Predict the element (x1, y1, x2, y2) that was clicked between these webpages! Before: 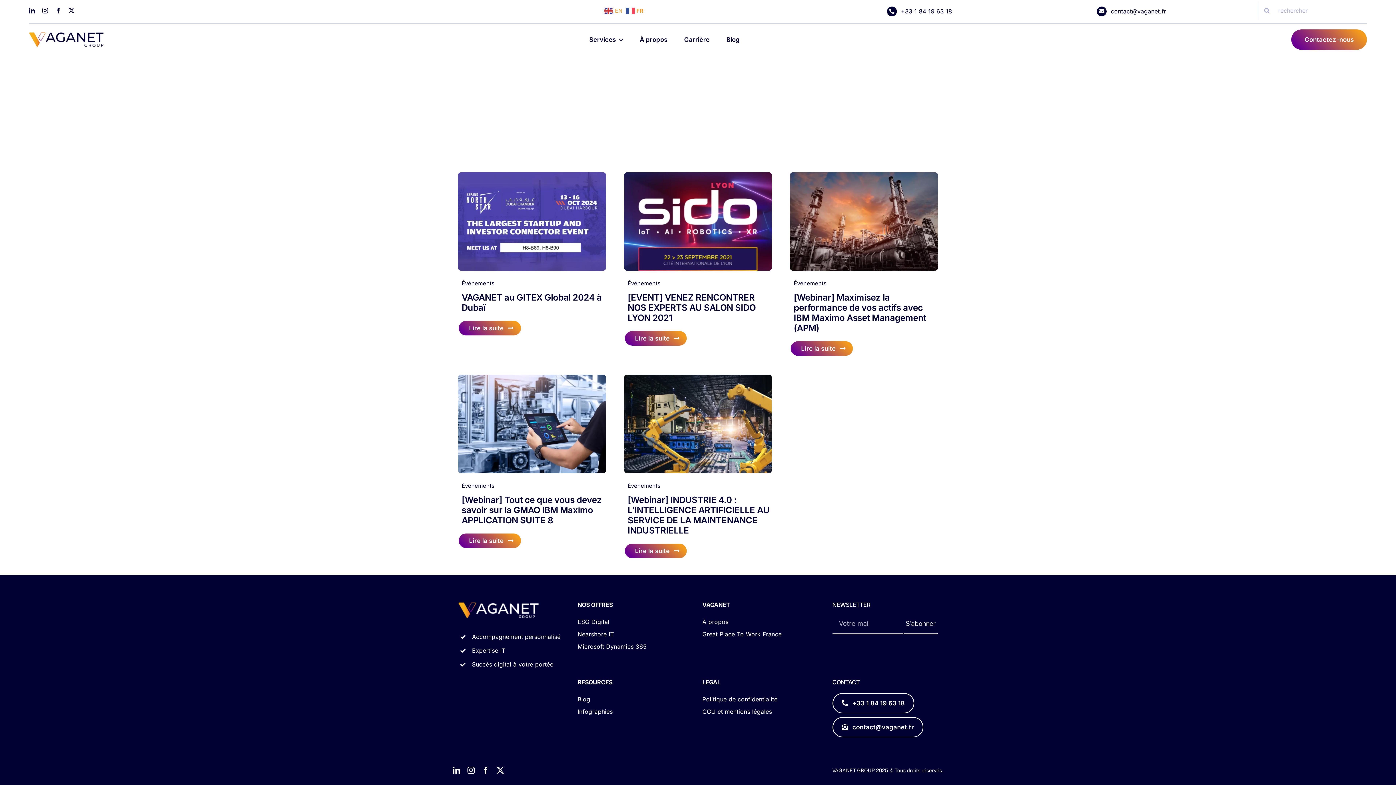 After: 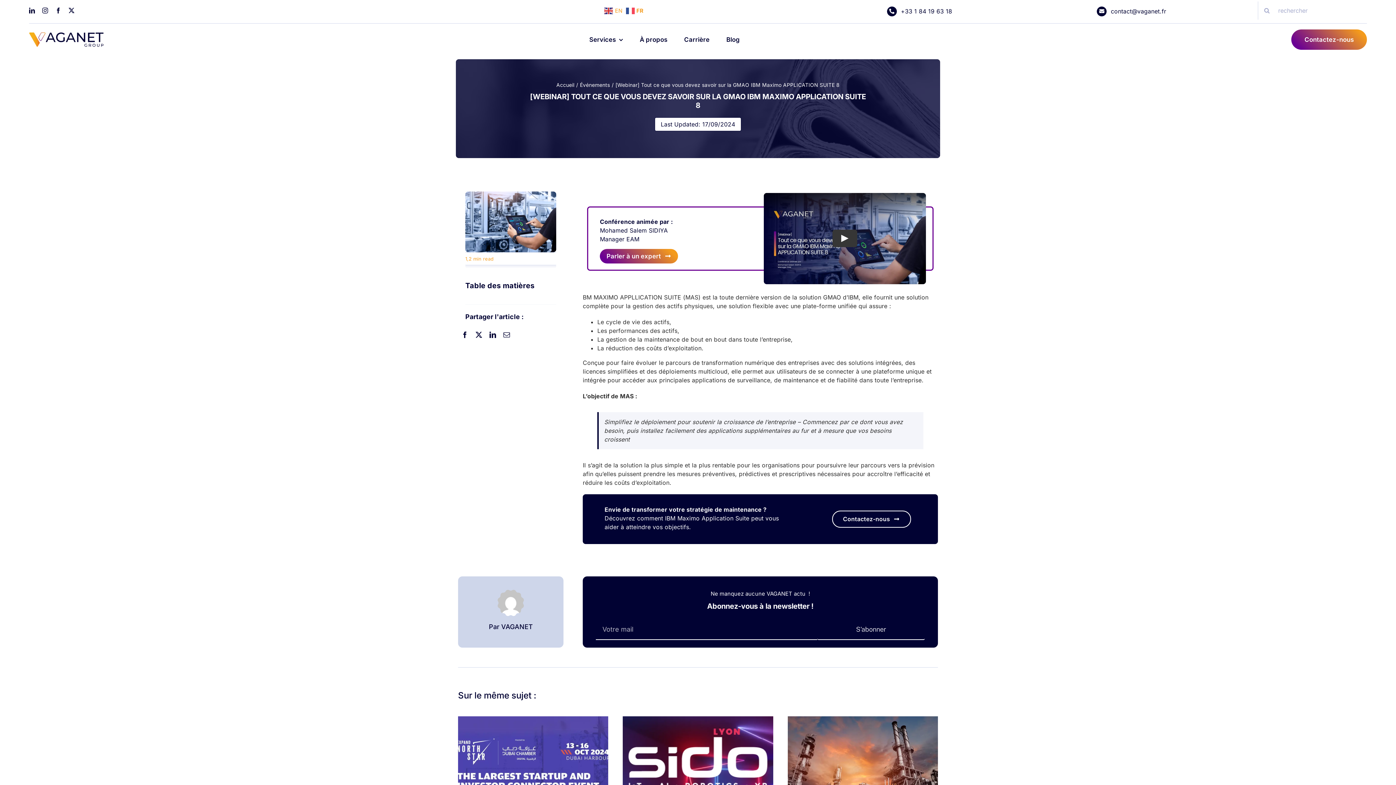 Action: bbox: (458, 533, 521, 549) label: Lire la suite